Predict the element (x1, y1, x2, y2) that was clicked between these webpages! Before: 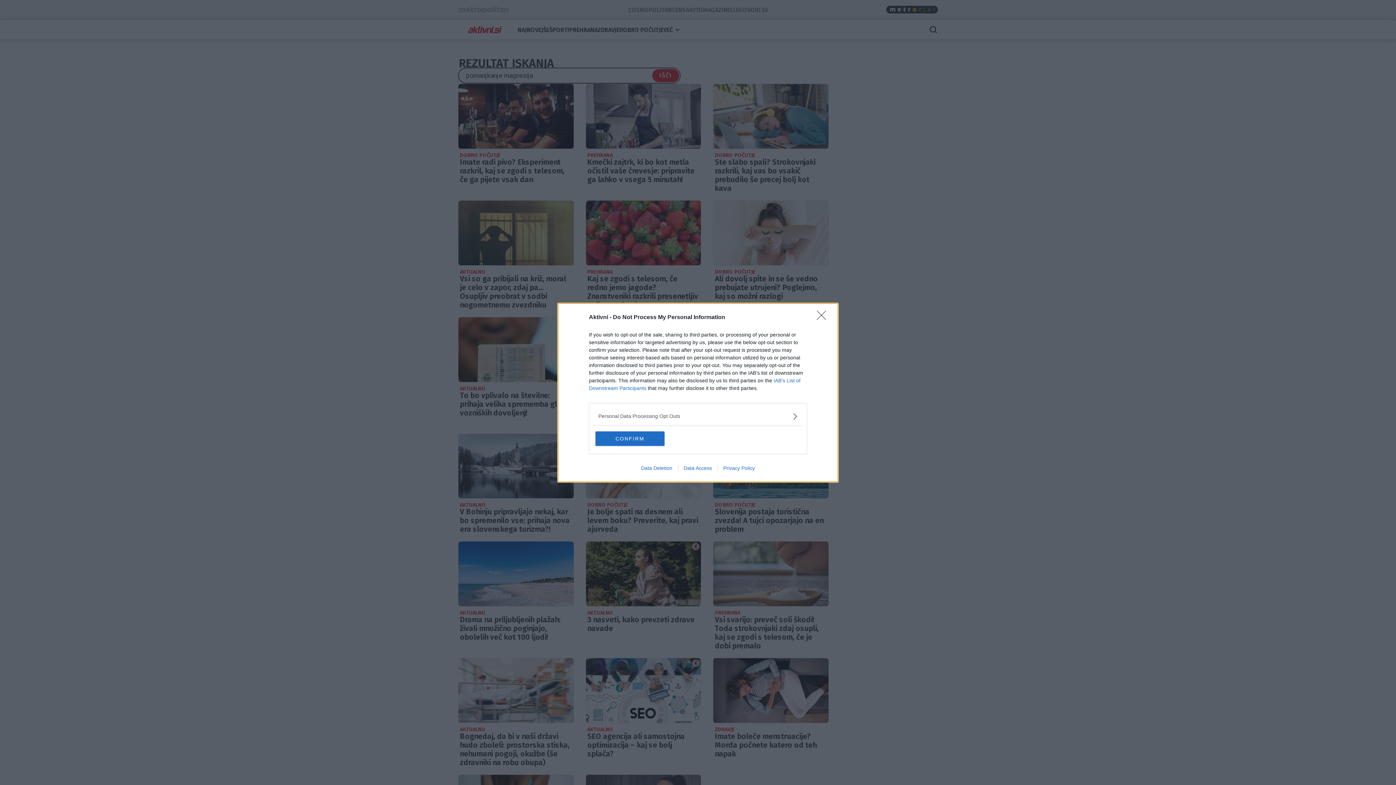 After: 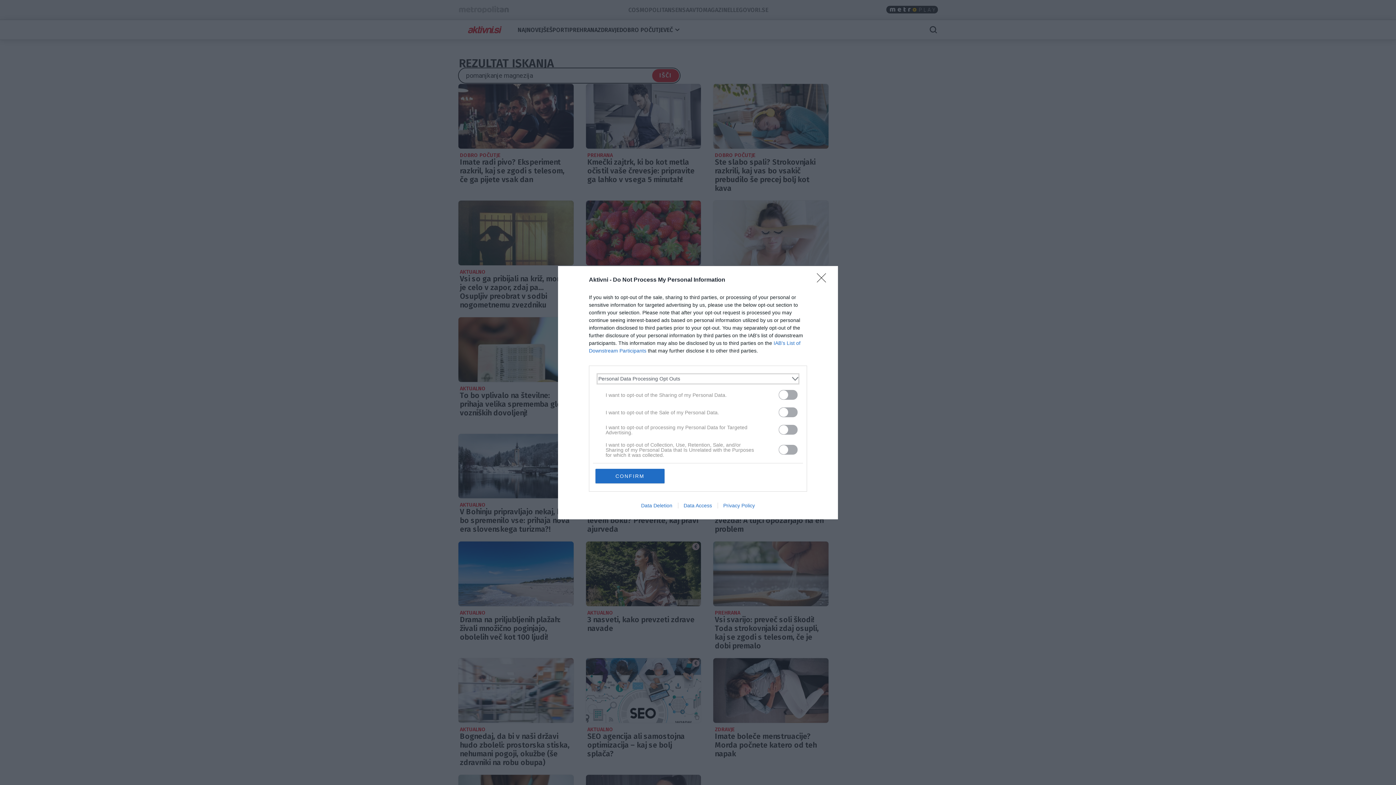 Action: label: Opt-Outs bbox: (598, 412, 797, 420)